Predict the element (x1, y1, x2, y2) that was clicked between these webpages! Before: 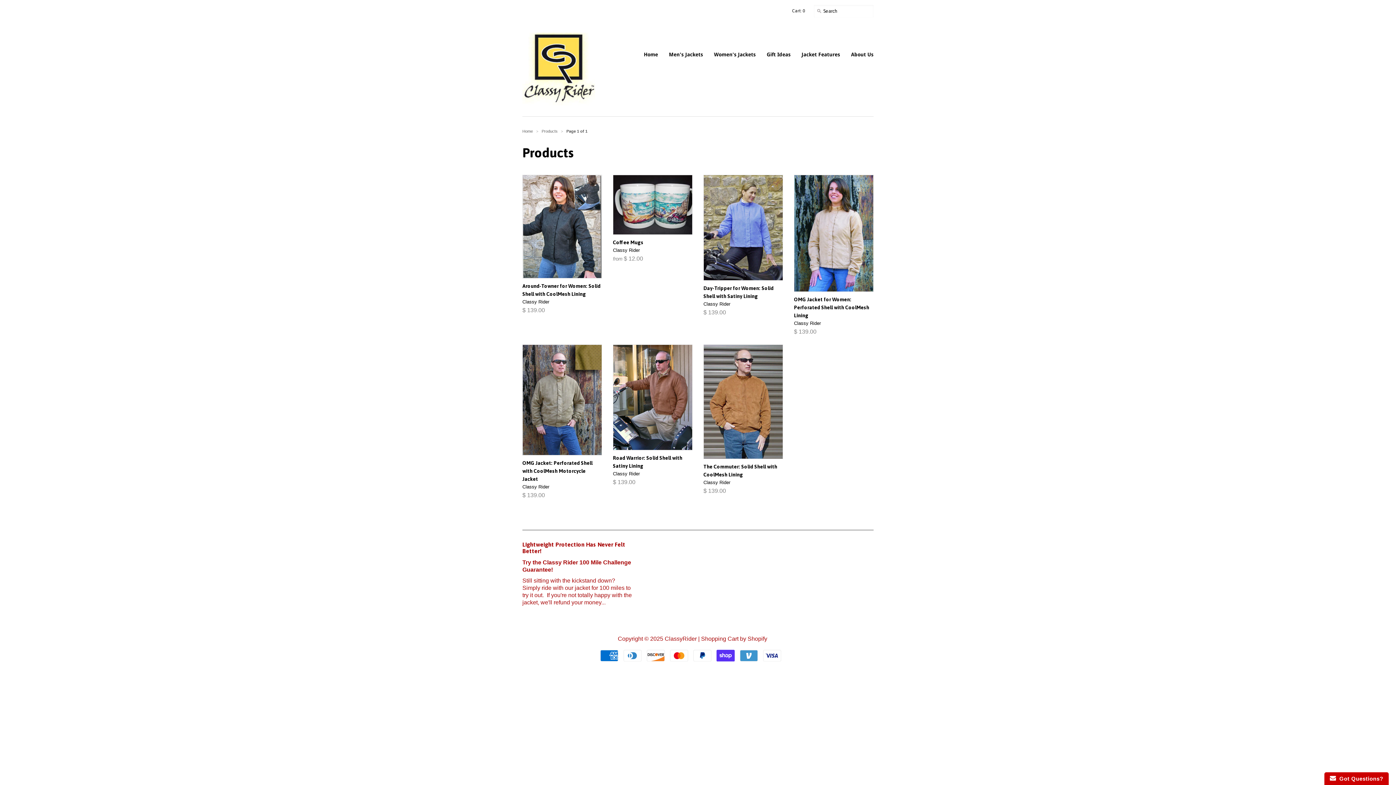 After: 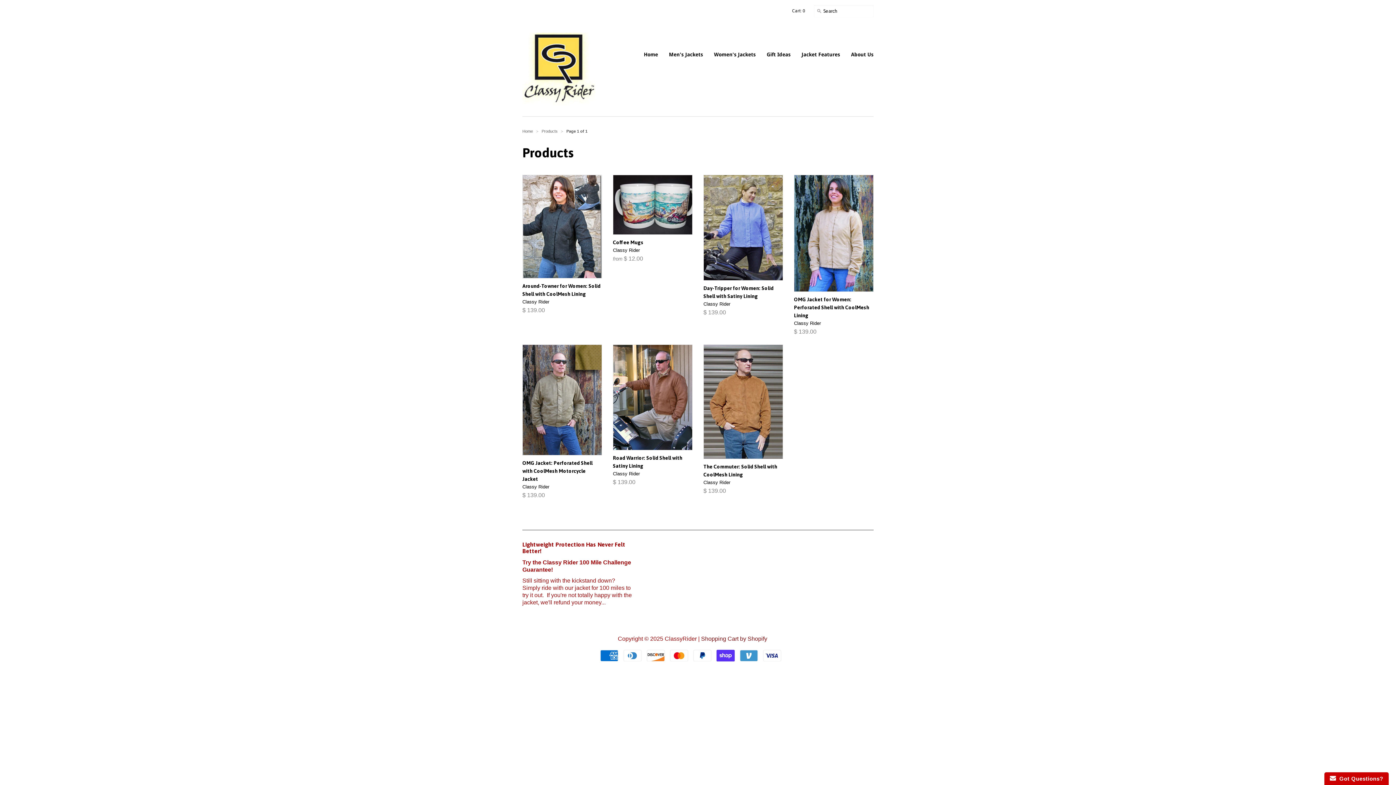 Action: label: Shopping Cart by Shopify bbox: (701, 636, 767, 642)